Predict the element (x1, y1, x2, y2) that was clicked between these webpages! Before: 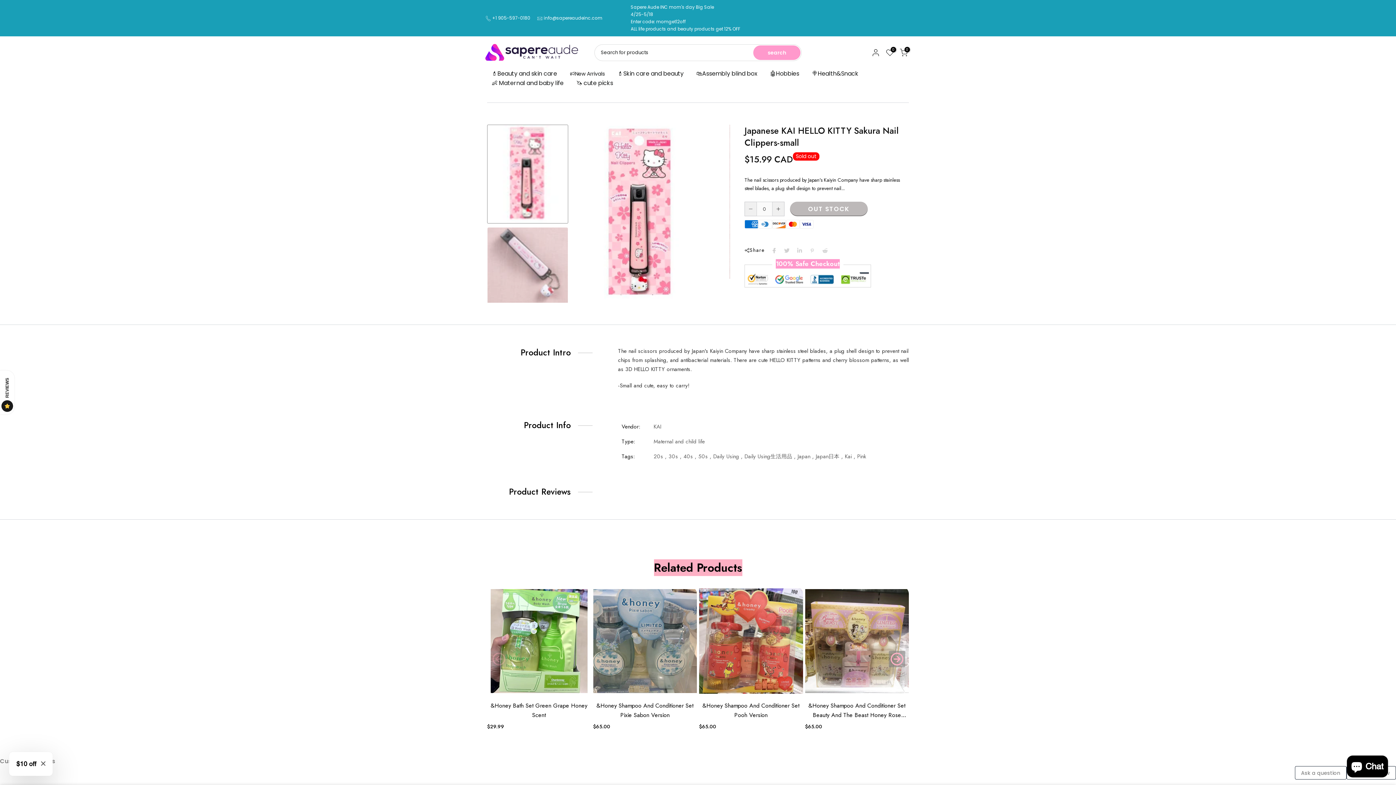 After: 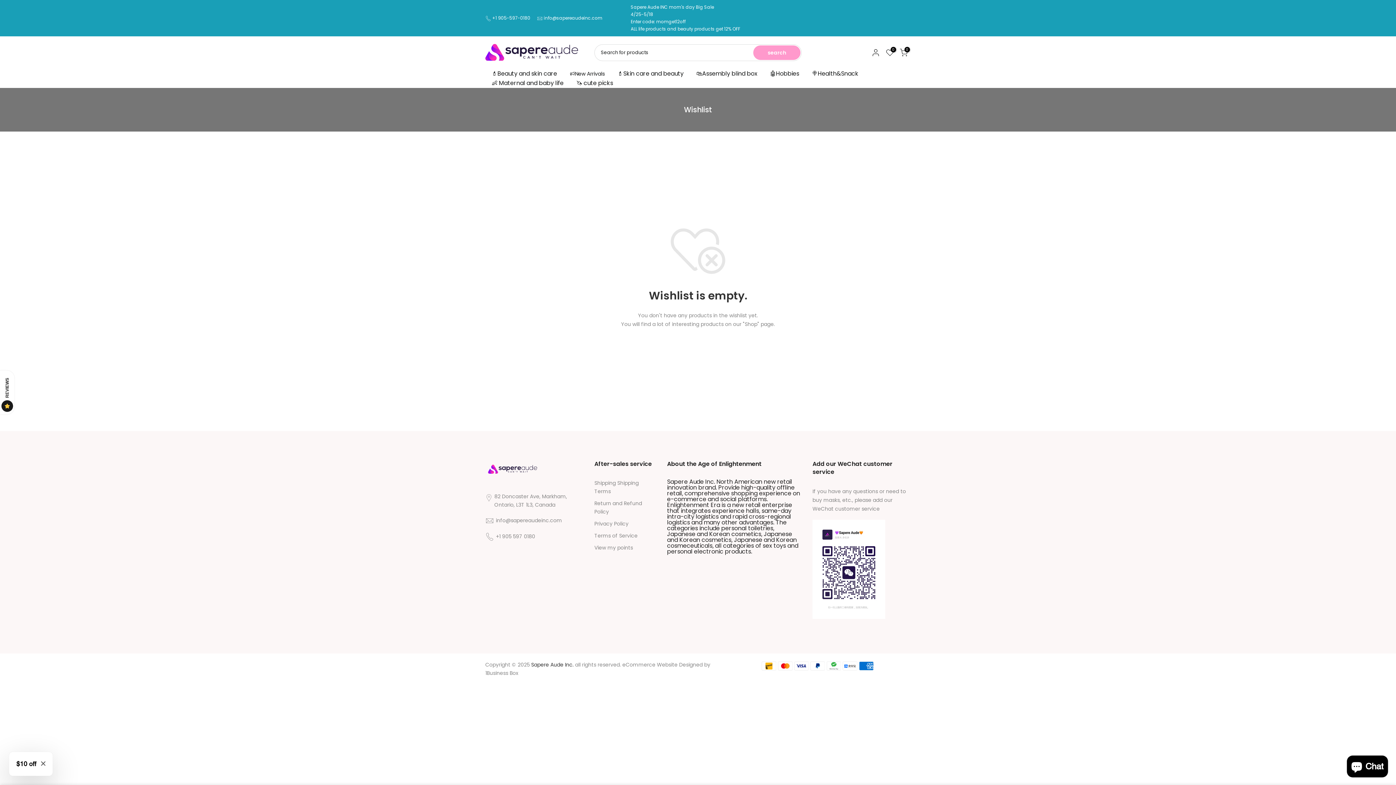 Action: bbox: (886, 48, 894, 56) label: 0